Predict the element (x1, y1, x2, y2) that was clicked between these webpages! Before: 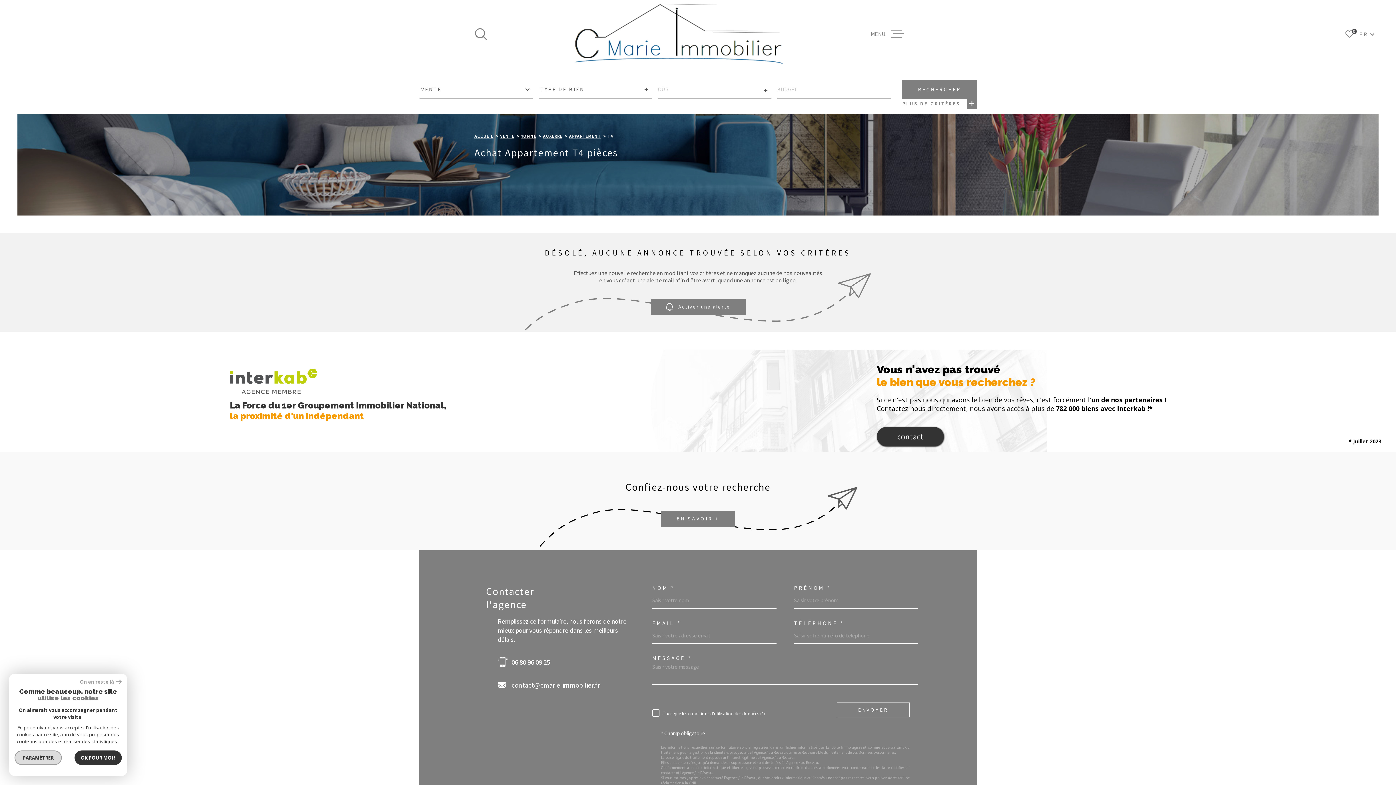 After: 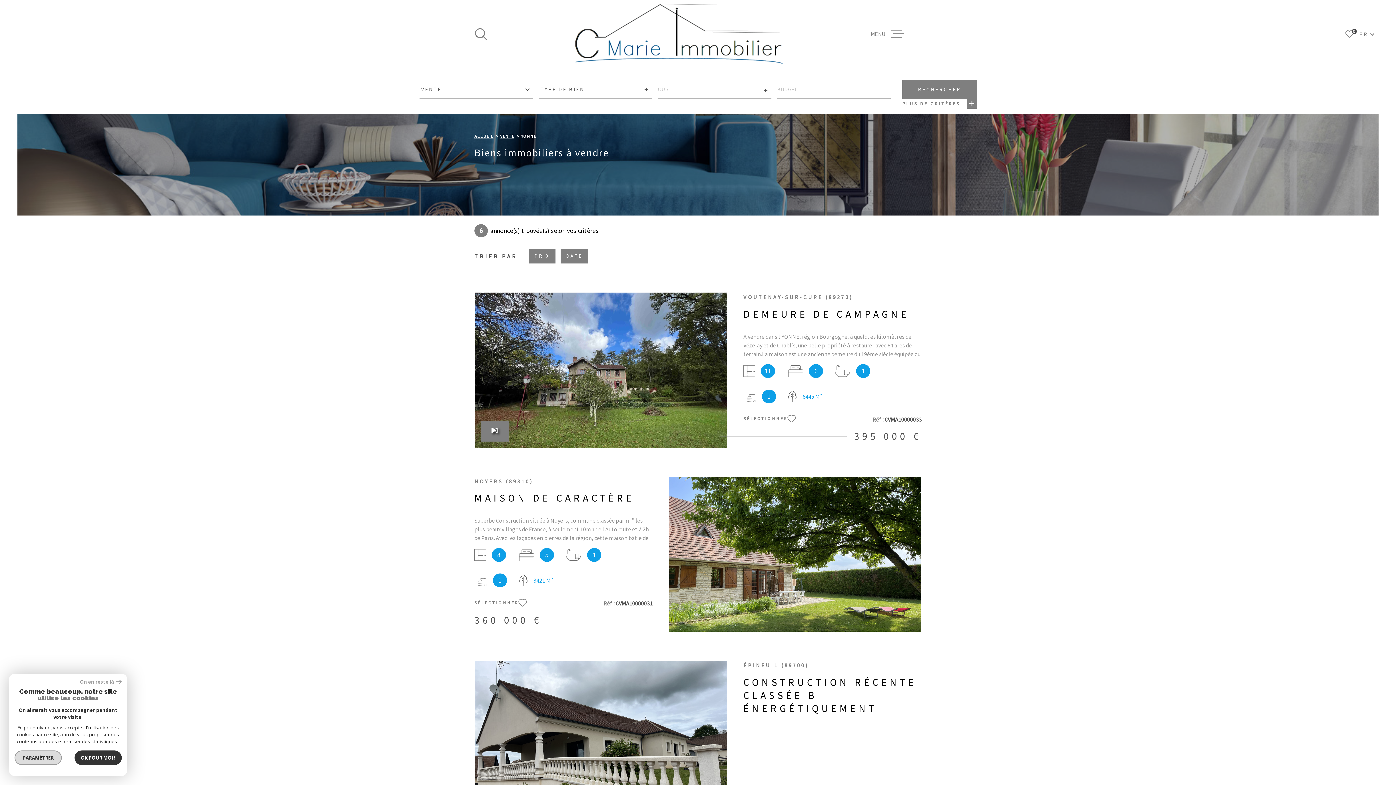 Action: bbox: (521, 133, 536, 138) label: YONNE